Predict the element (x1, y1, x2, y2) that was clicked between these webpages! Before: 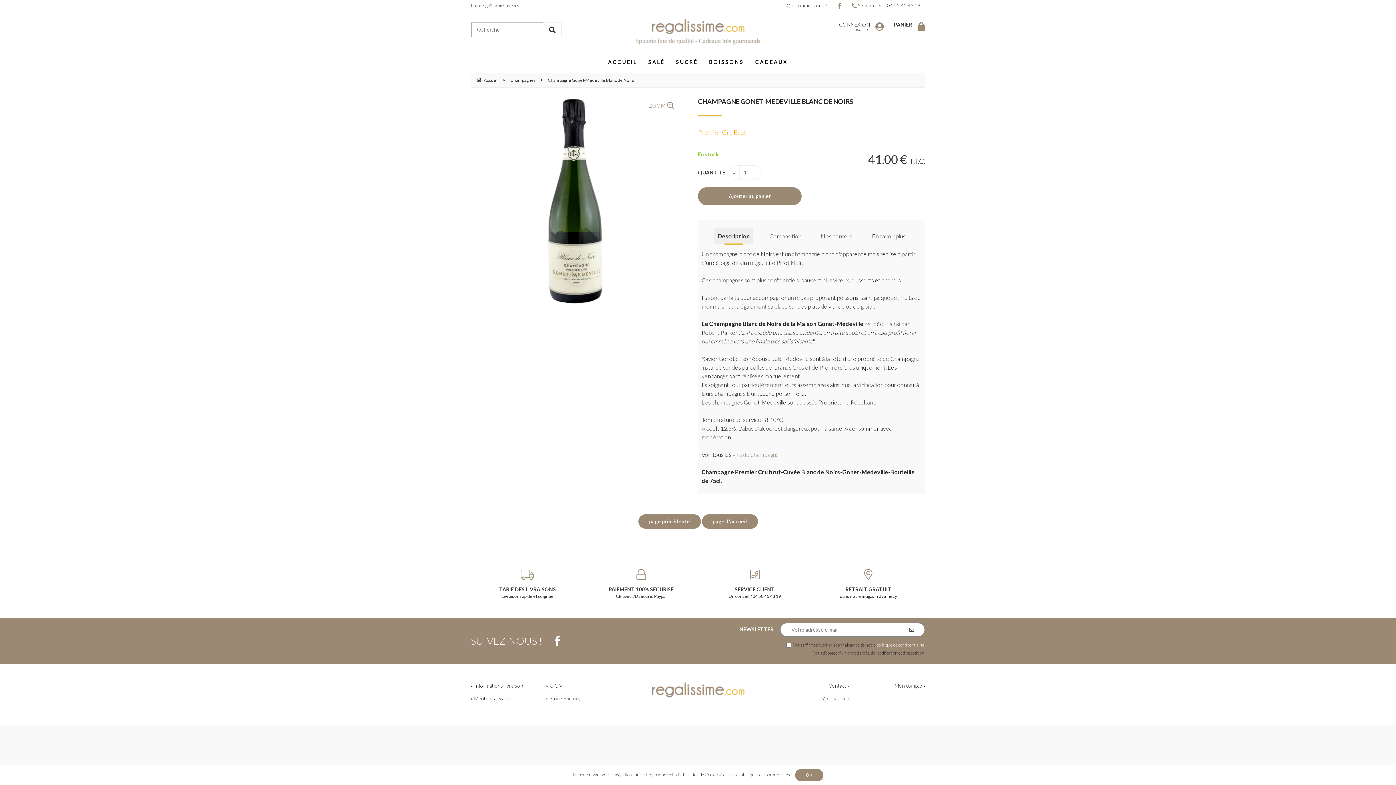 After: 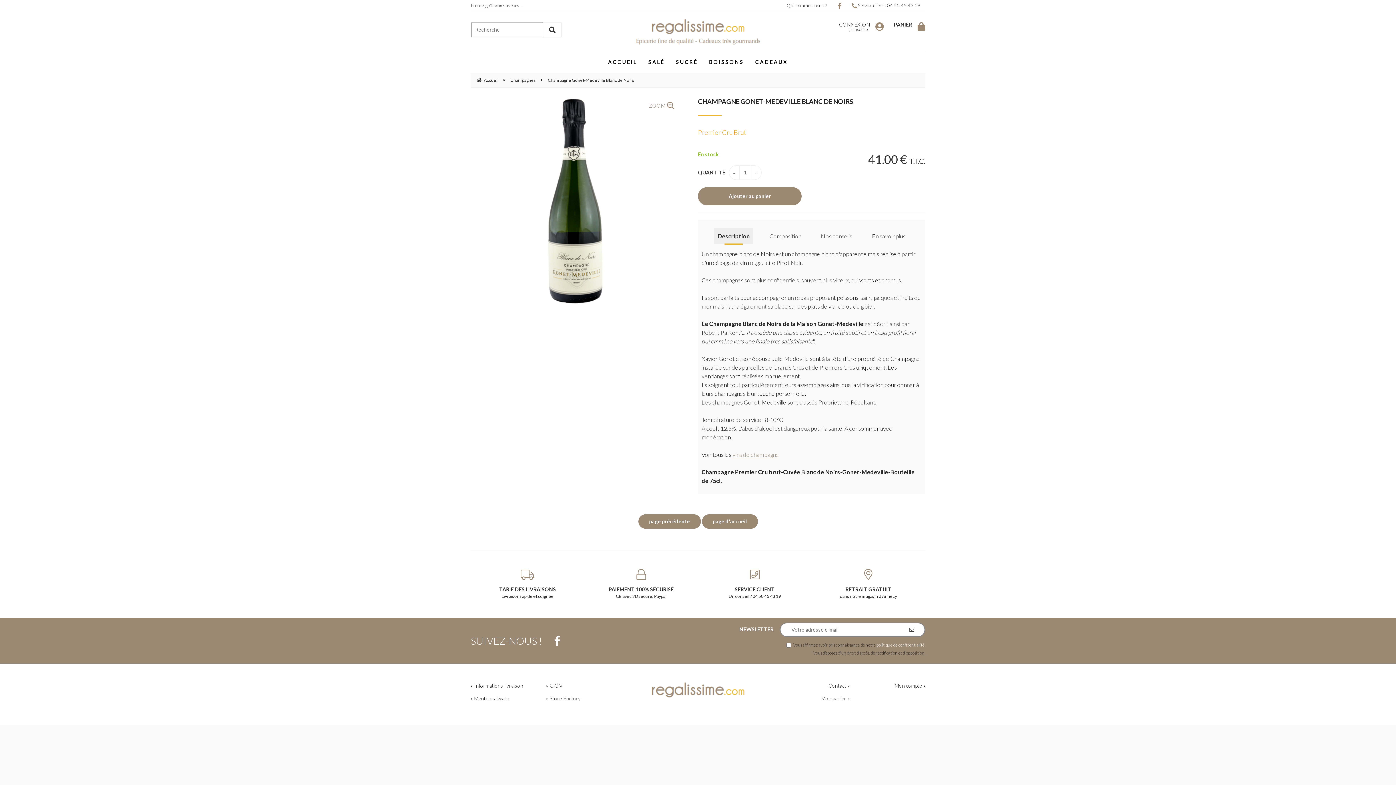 Action: bbox: (795, 769, 823, 781) label: OK